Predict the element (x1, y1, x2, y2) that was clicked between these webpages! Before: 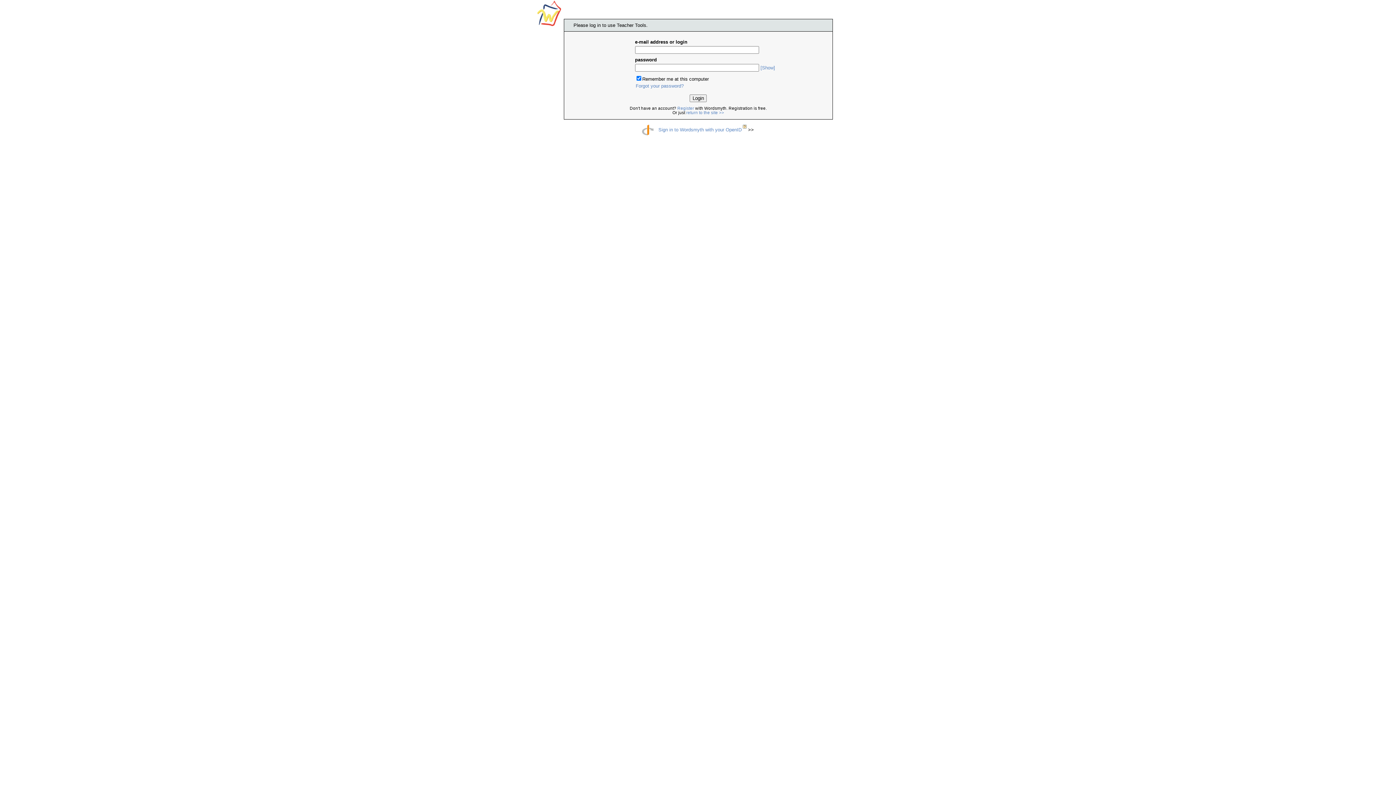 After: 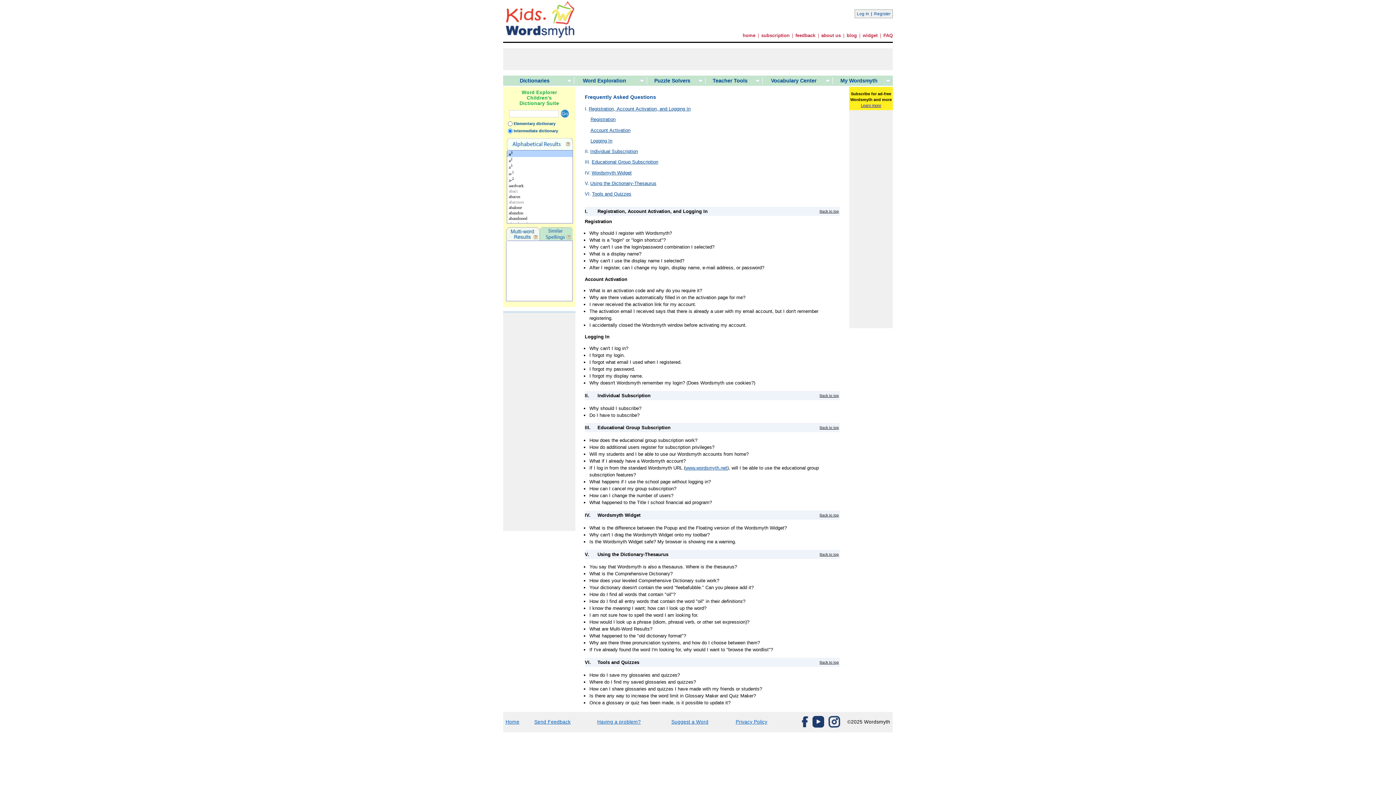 Action: bbox: (686, 110, 724, 114) label: return to the site >>